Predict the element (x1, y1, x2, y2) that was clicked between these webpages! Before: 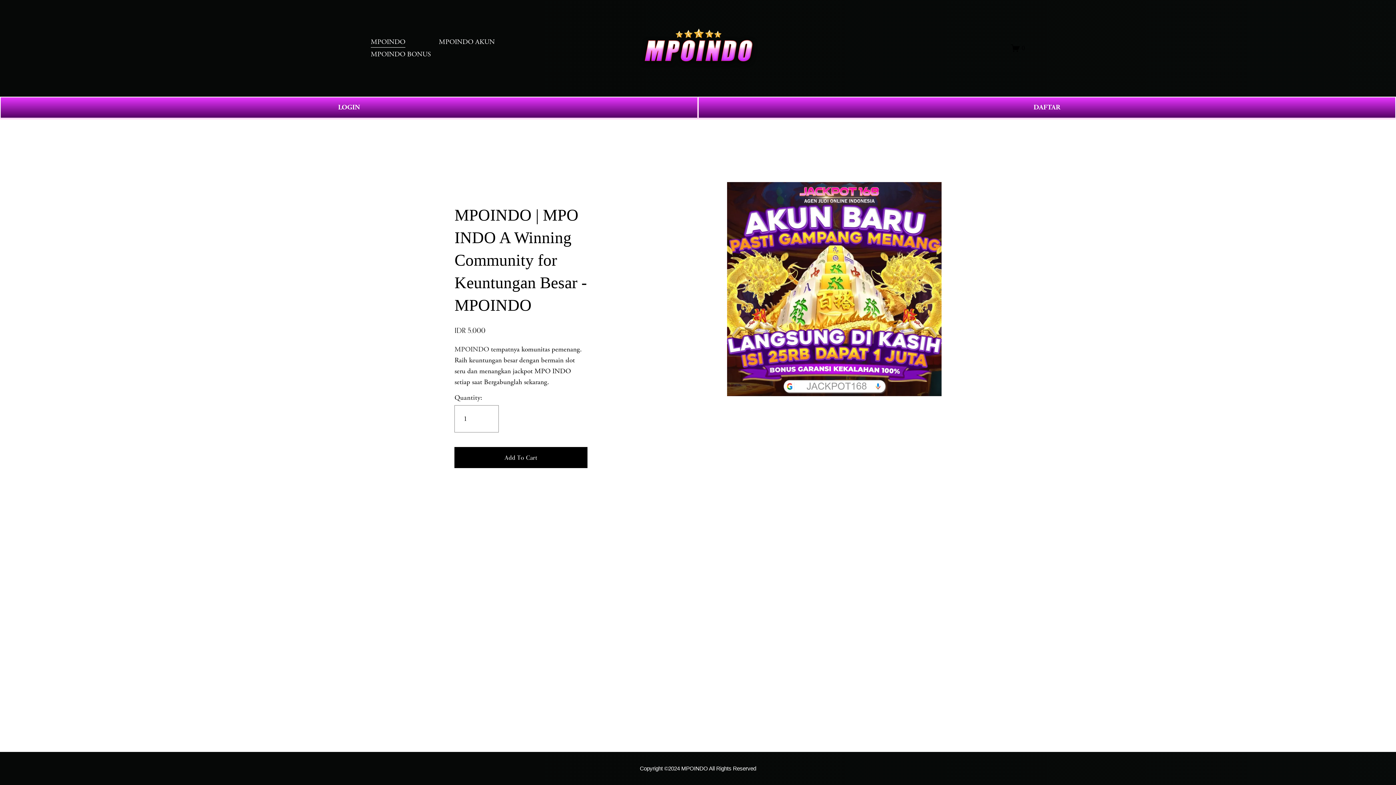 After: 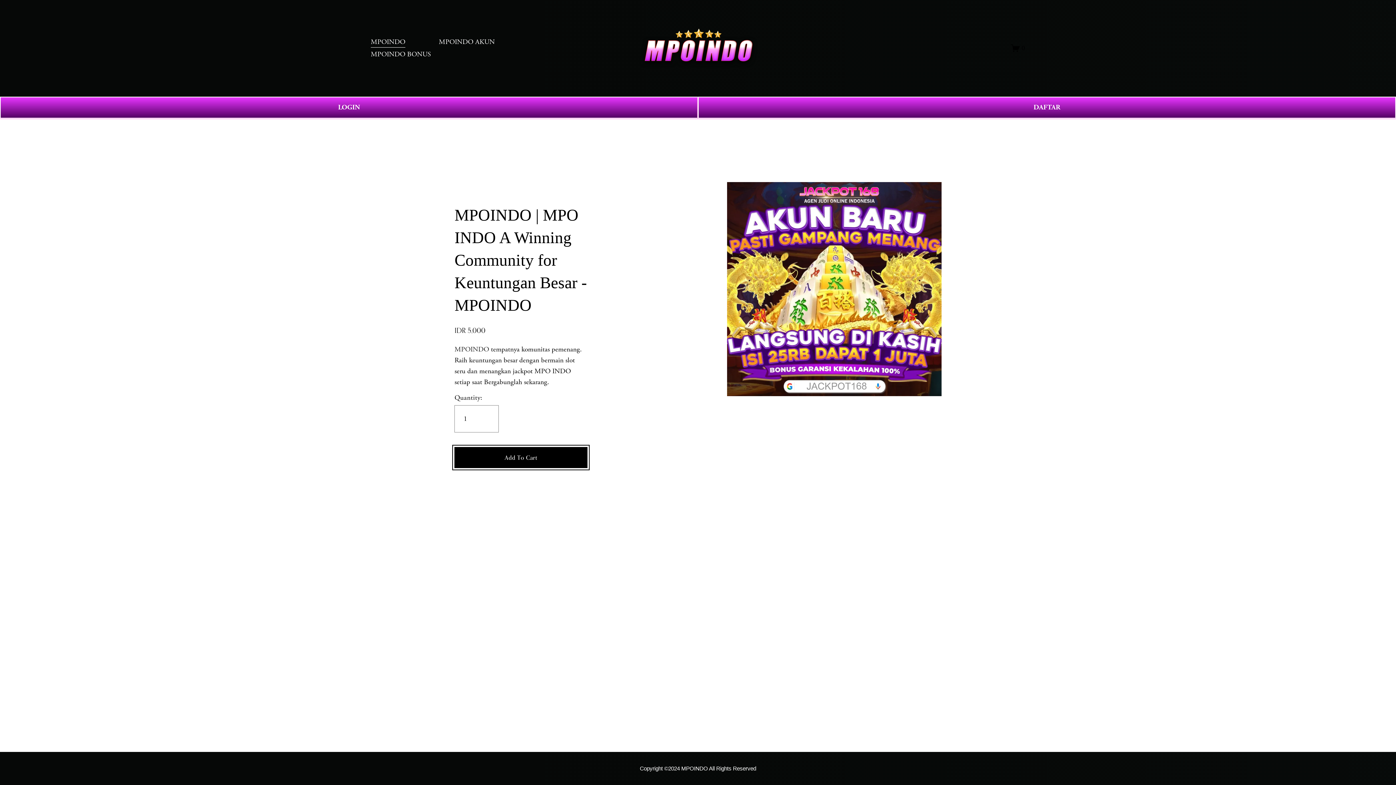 Action: label: Add To Cart bbox: (454, 447, 587, 468)